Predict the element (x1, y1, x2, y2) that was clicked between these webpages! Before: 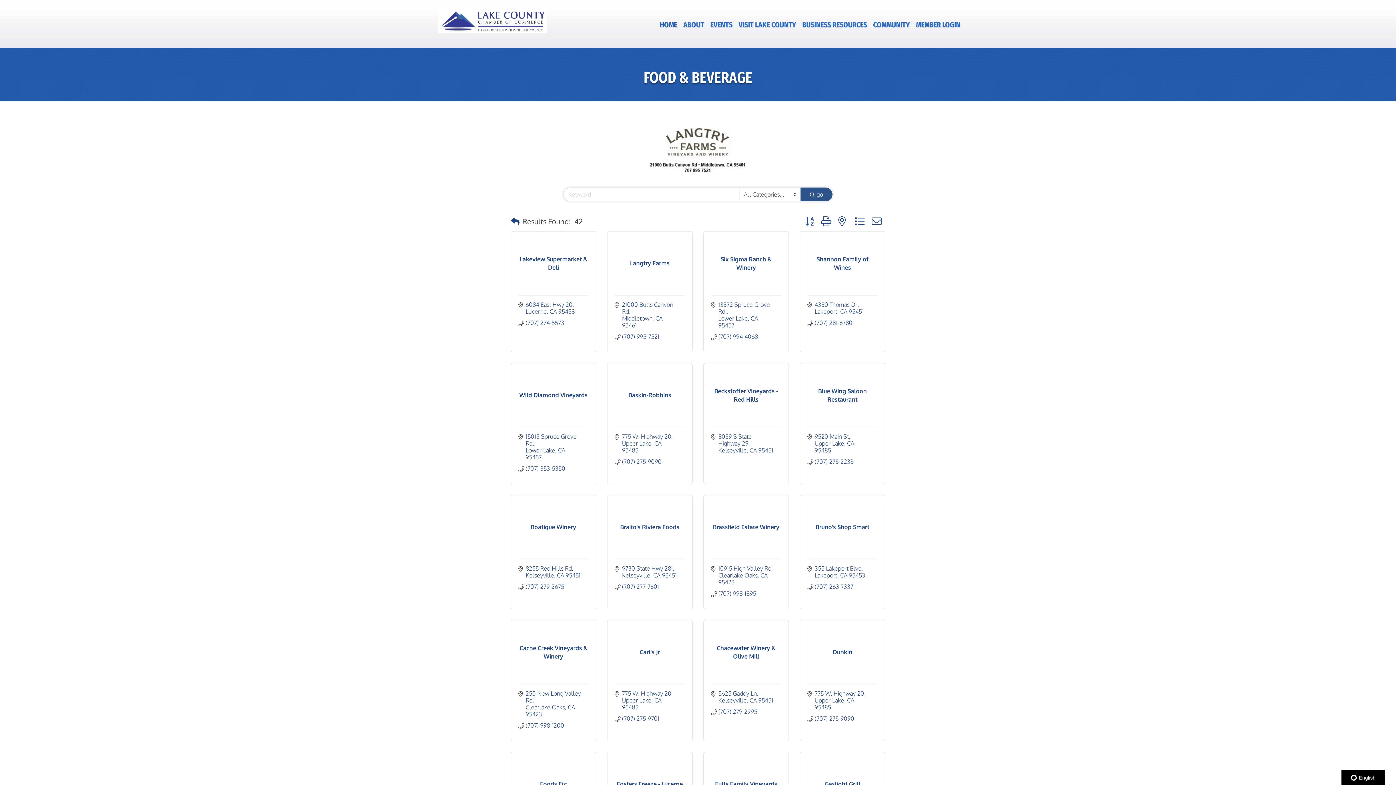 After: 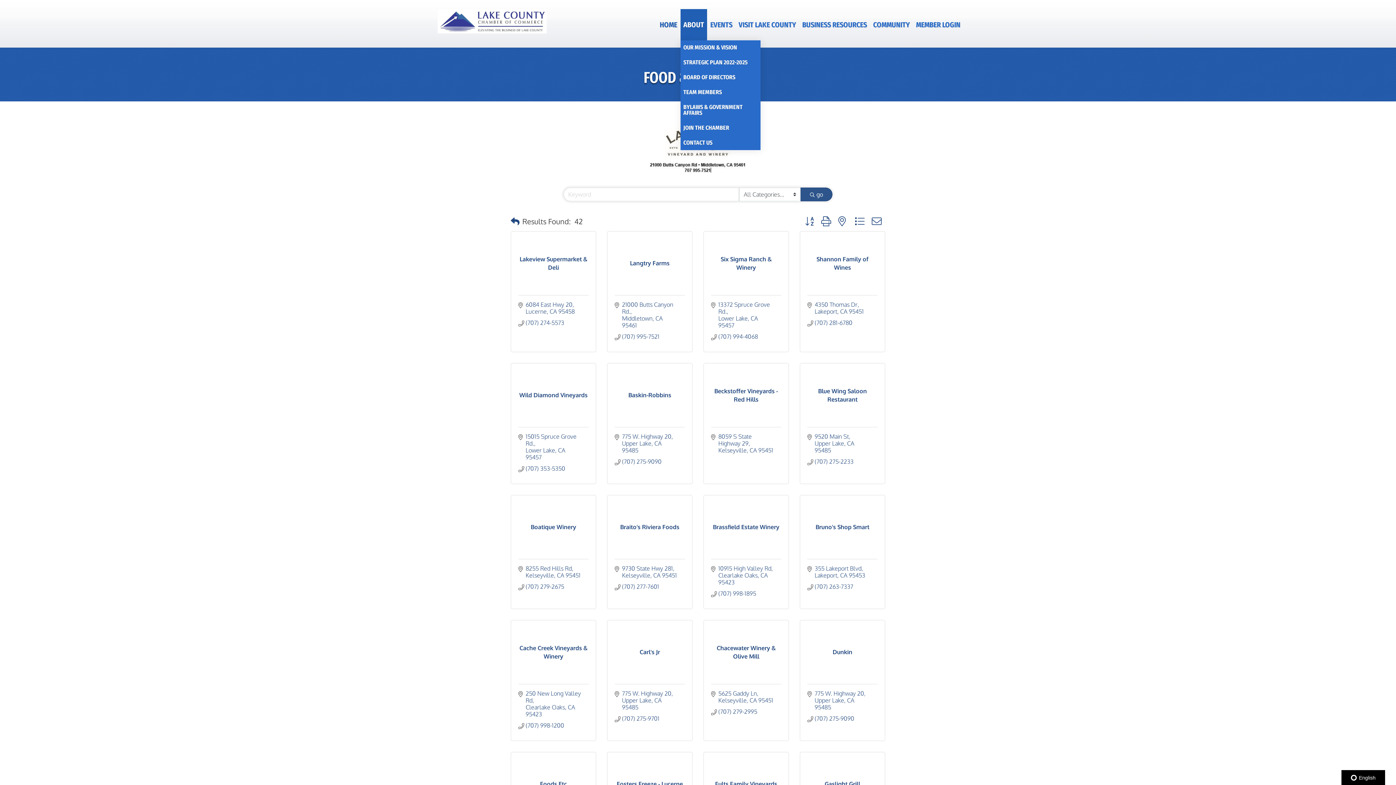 Action: label: ABOUT bbox: (680, 9, 707, 40)